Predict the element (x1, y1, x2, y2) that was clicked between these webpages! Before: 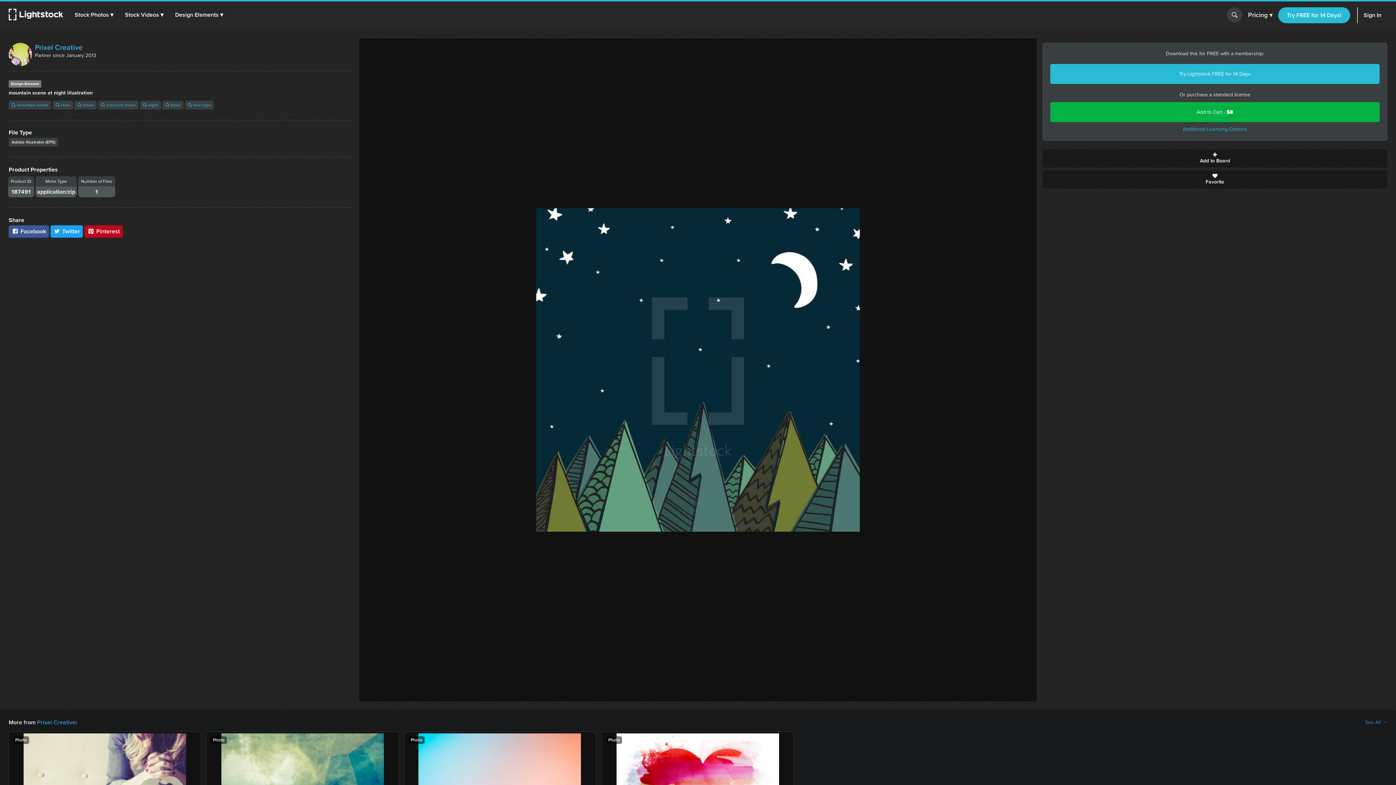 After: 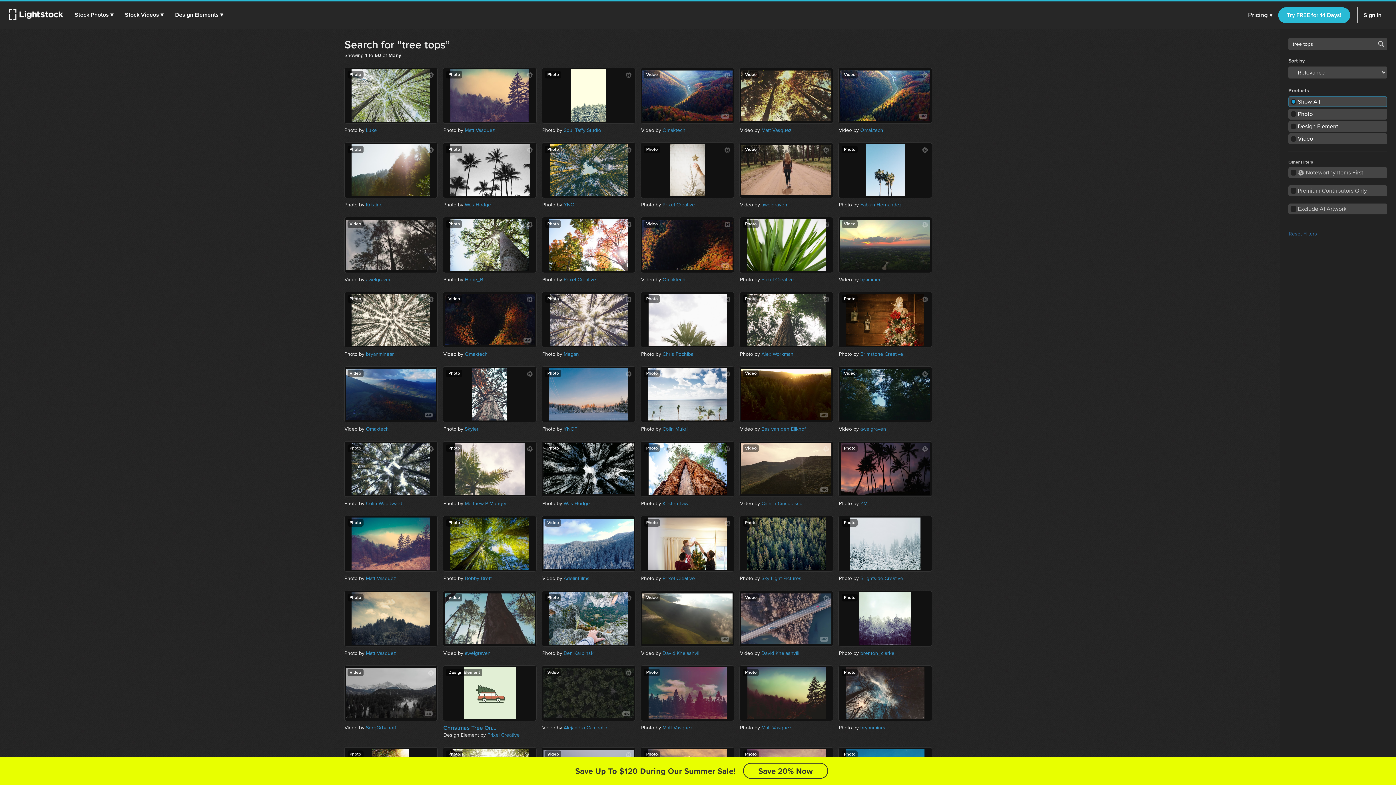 Action: bbox: (185, 100, 213, 109) label:  tree tops